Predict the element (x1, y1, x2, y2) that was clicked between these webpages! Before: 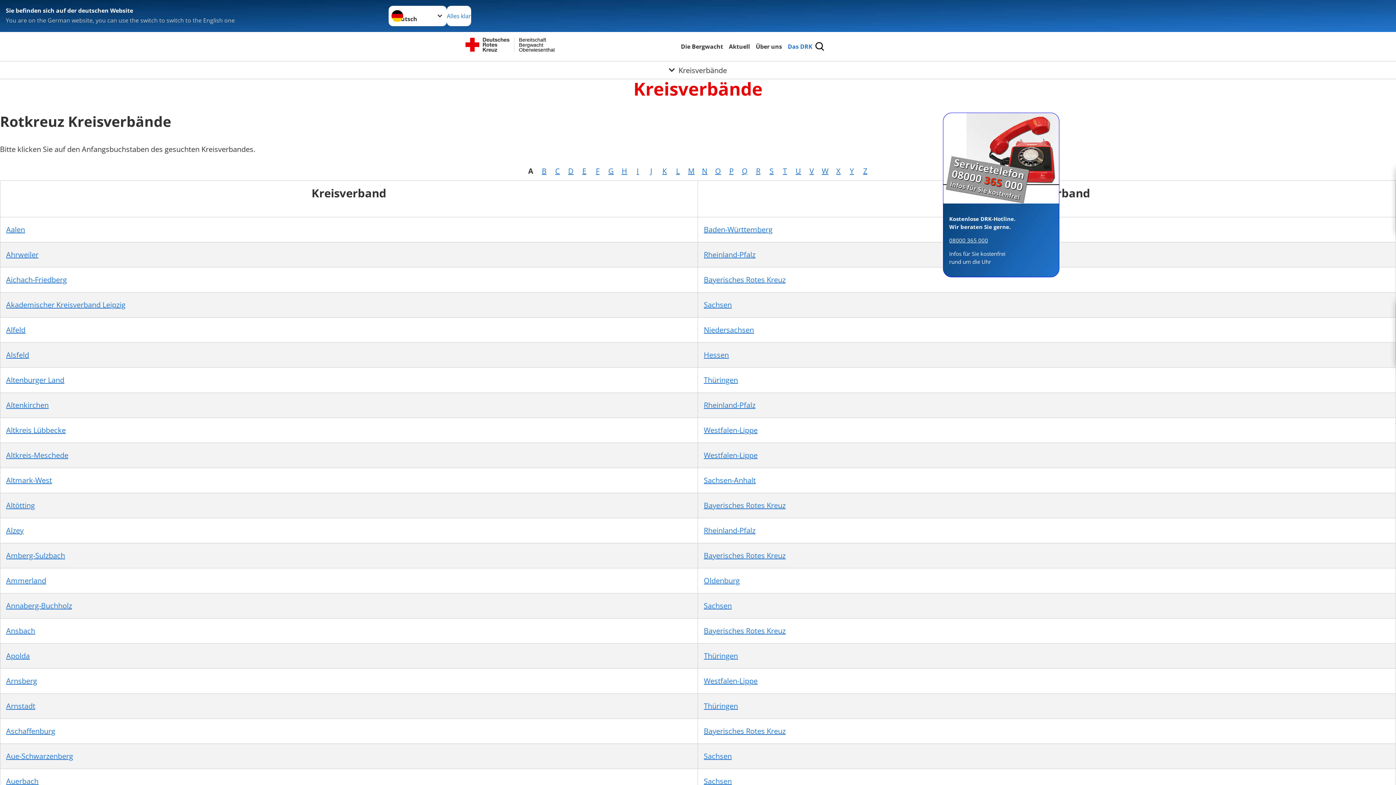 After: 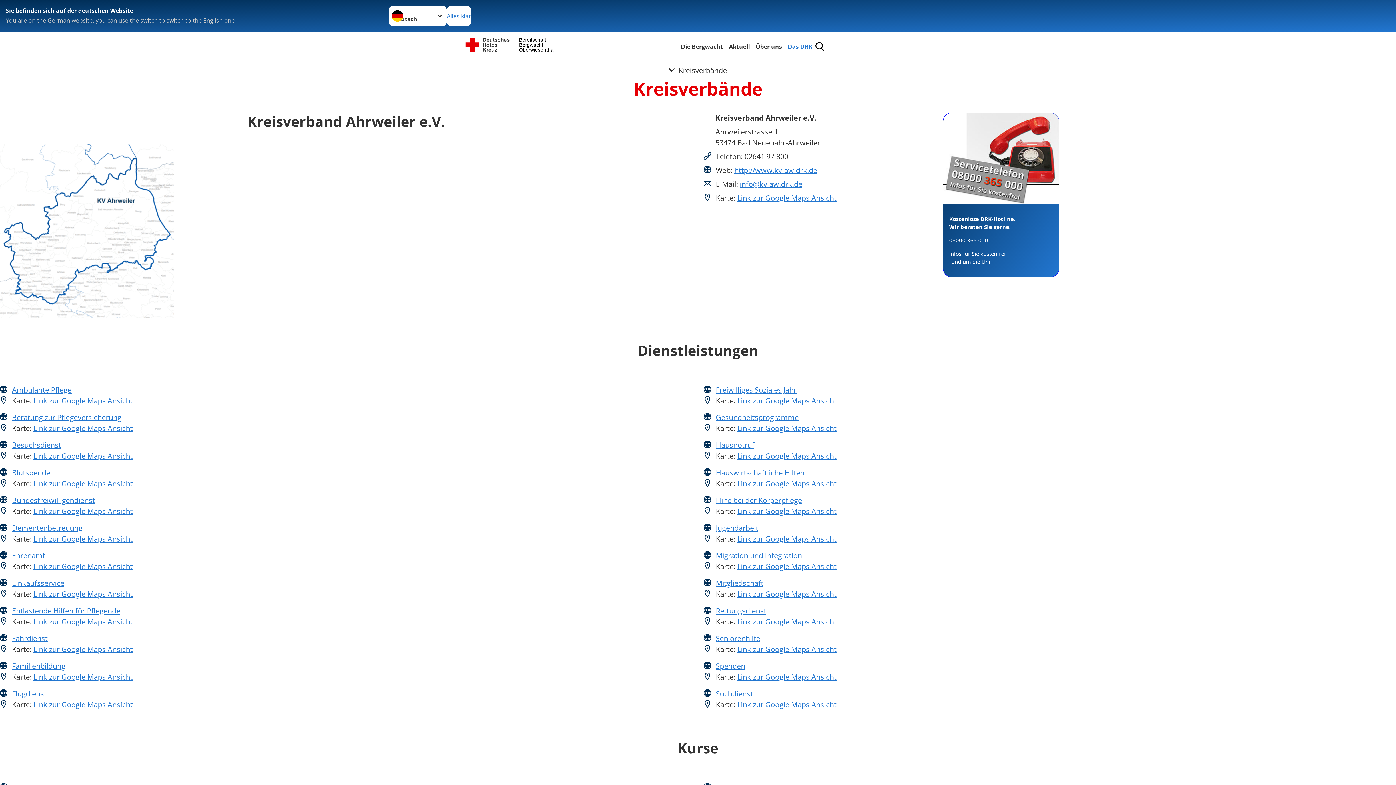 Action: label: Ahrweiler bbox: (6, 249, 38, 259)